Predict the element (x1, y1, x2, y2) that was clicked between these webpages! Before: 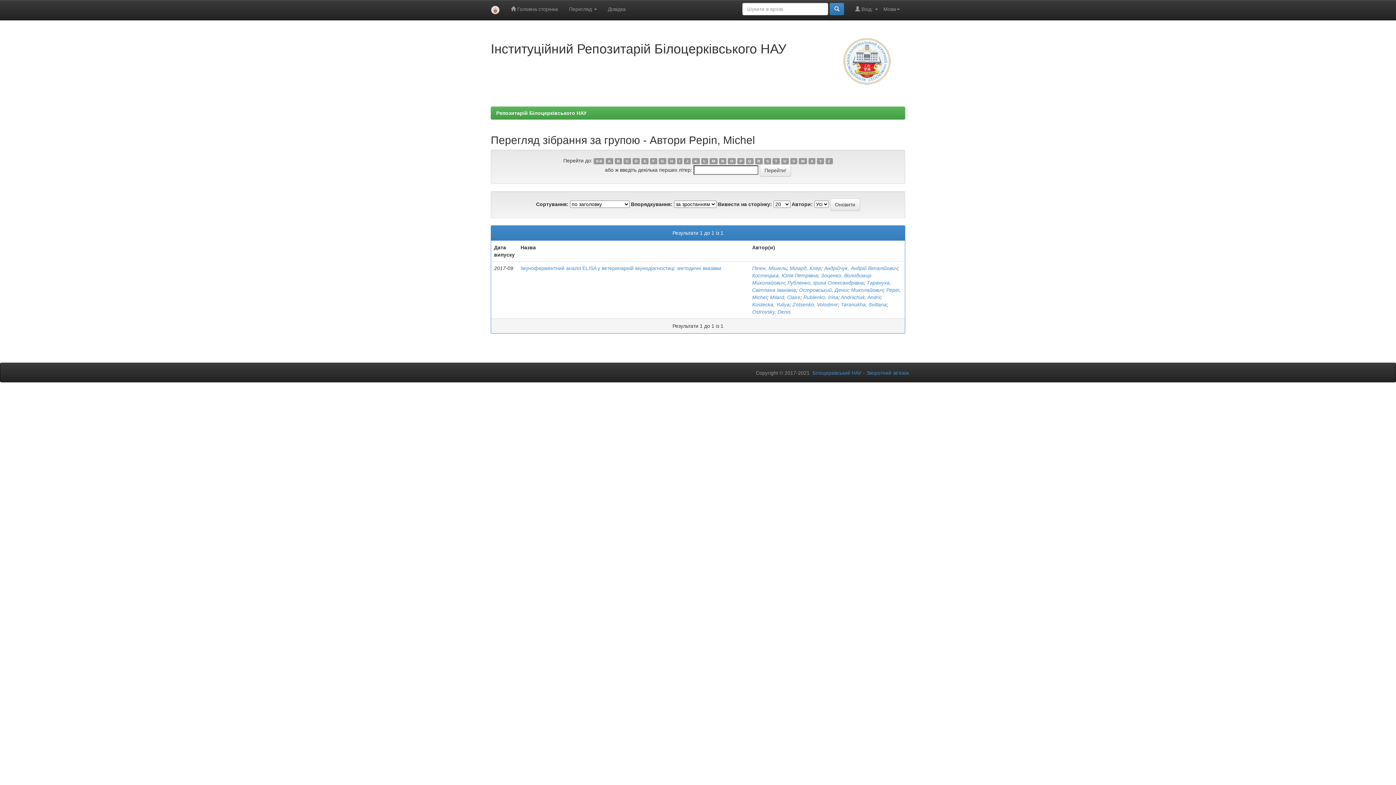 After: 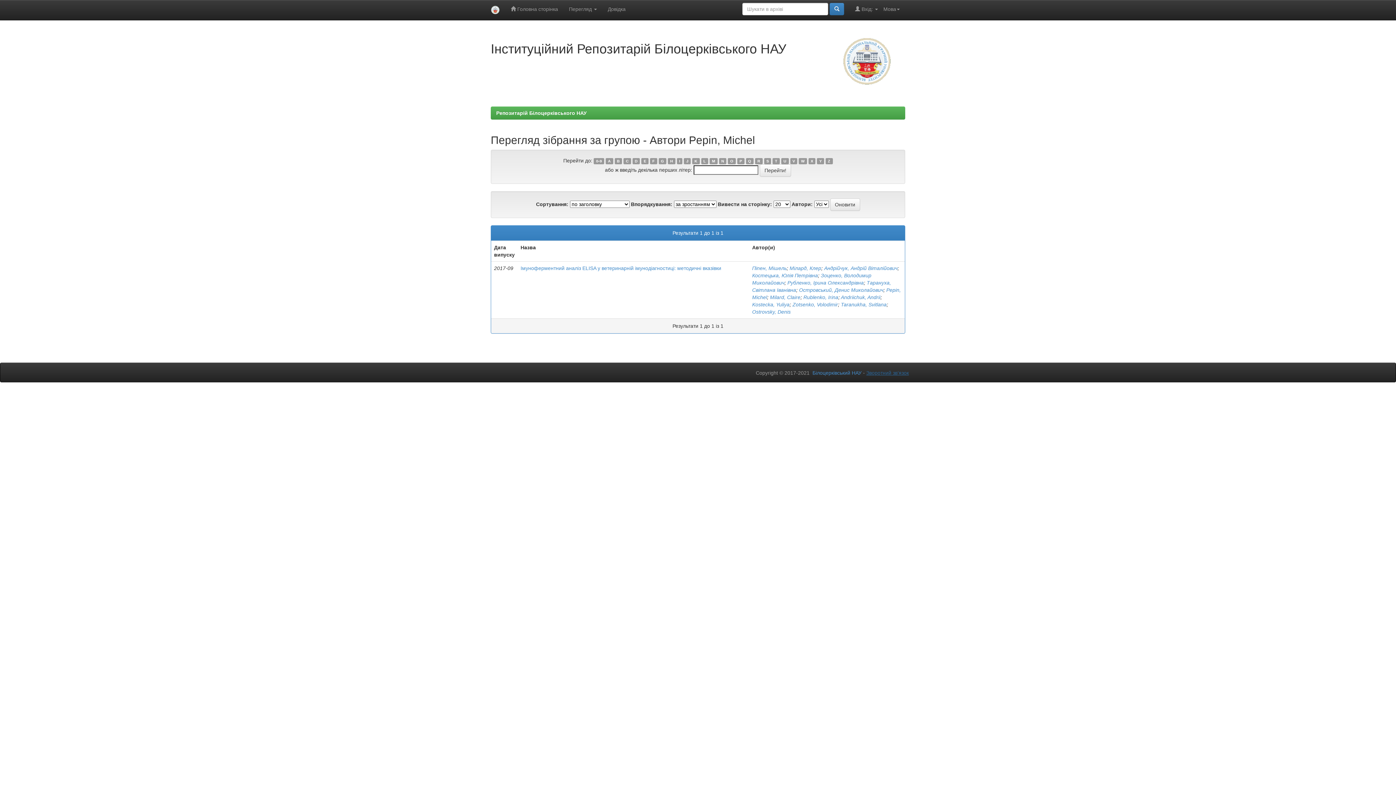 Action: label: Зворотний зв’язок bbox: (866, 370, 909, 376)